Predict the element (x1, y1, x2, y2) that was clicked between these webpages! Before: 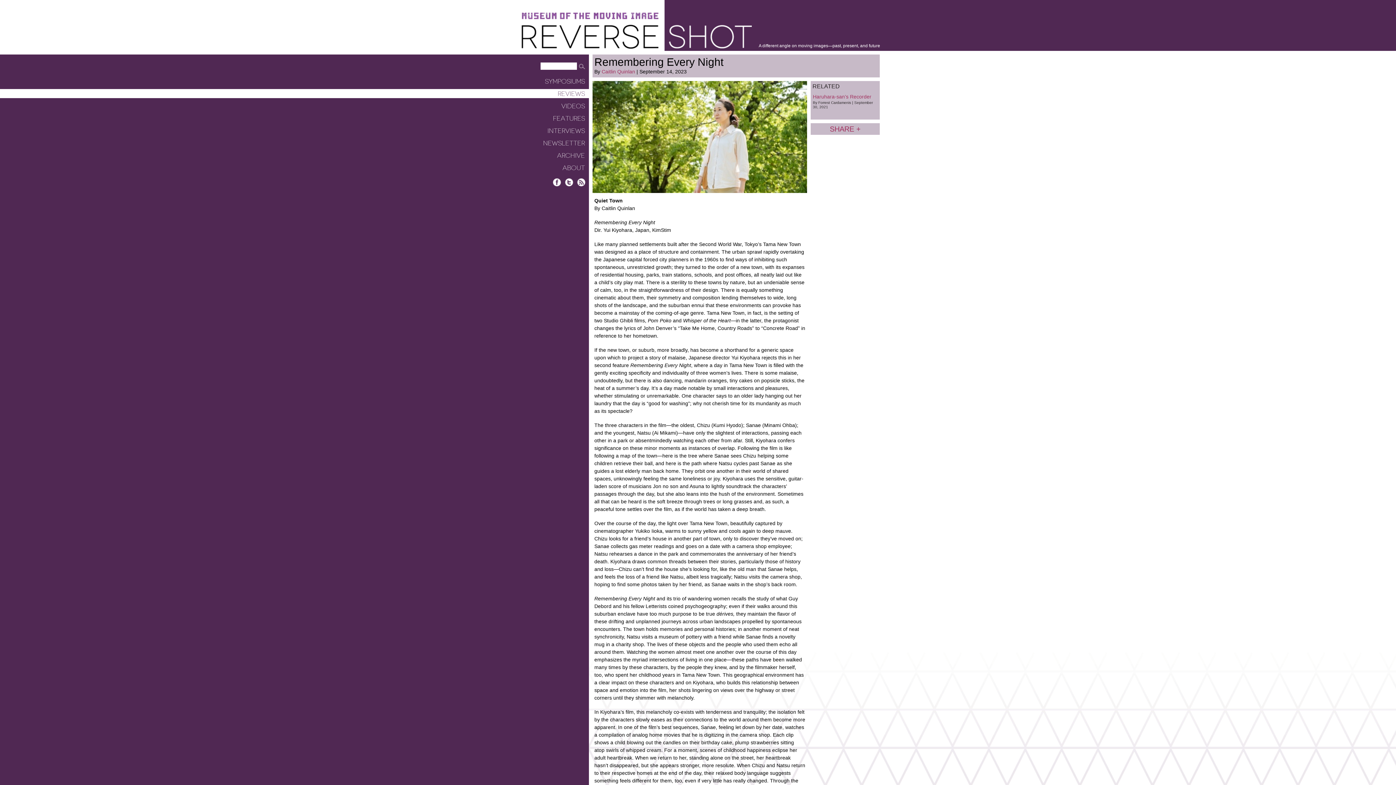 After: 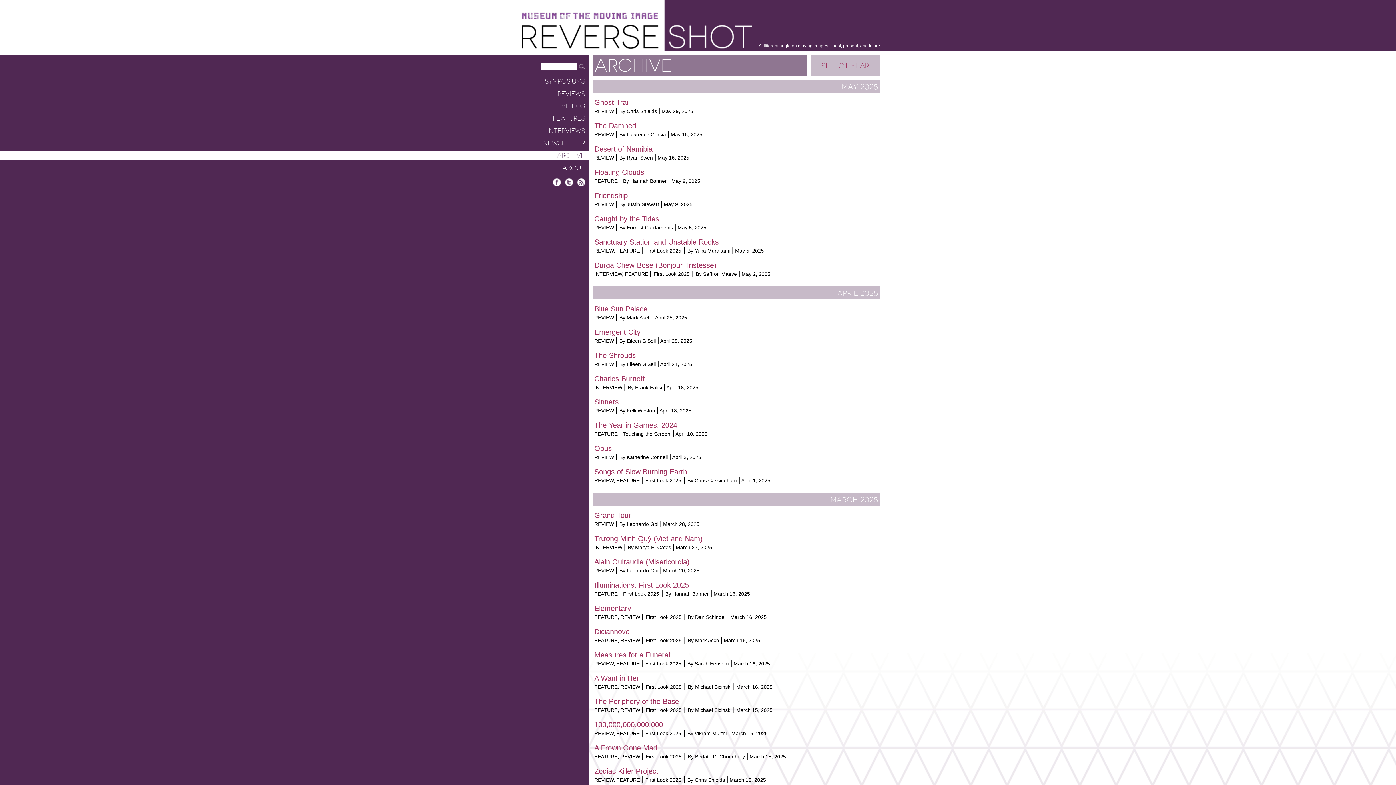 Action: label: ARCHIVE bbox: (0, 150, 589, 160)